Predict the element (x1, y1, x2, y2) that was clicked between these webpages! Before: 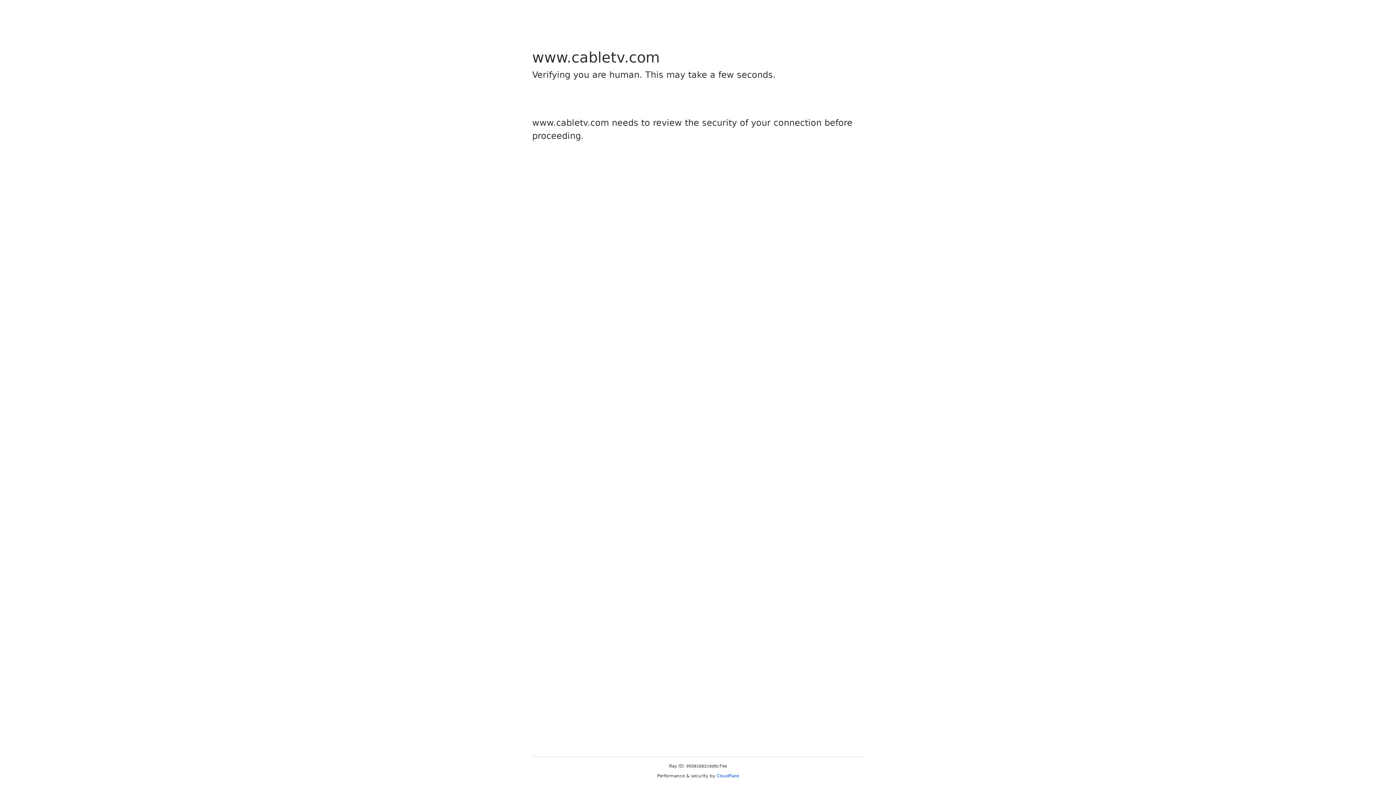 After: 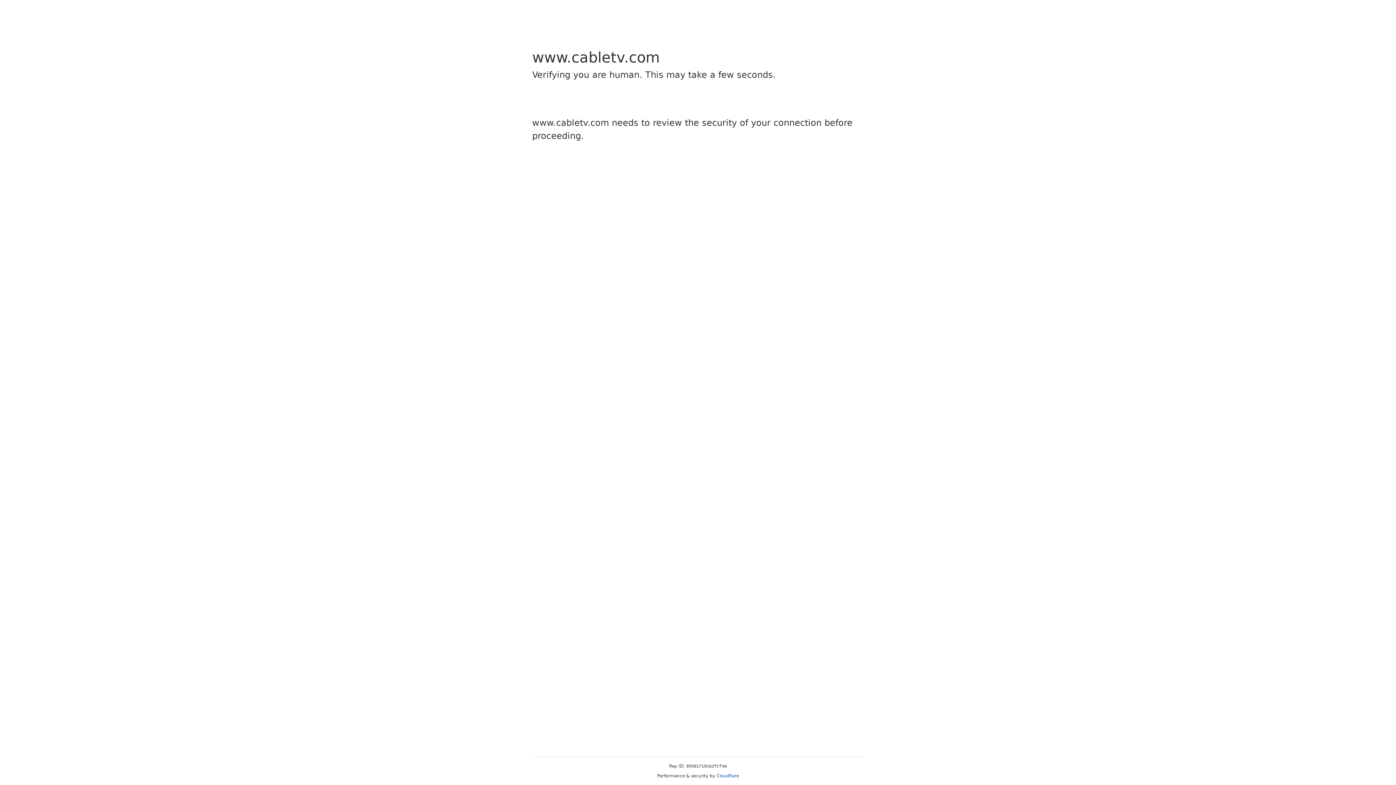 Action: label: Cloudflare bbox: (716, 773, 739, 778)